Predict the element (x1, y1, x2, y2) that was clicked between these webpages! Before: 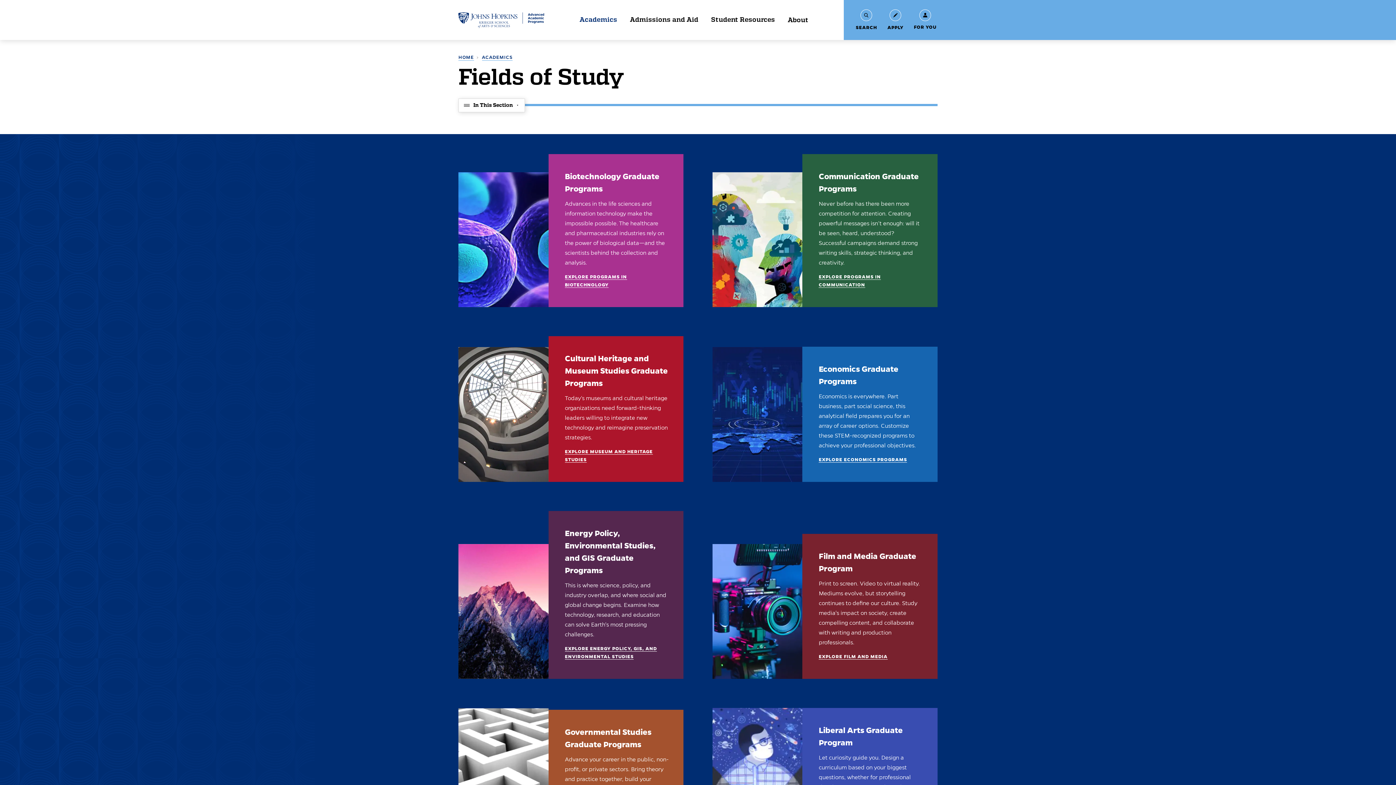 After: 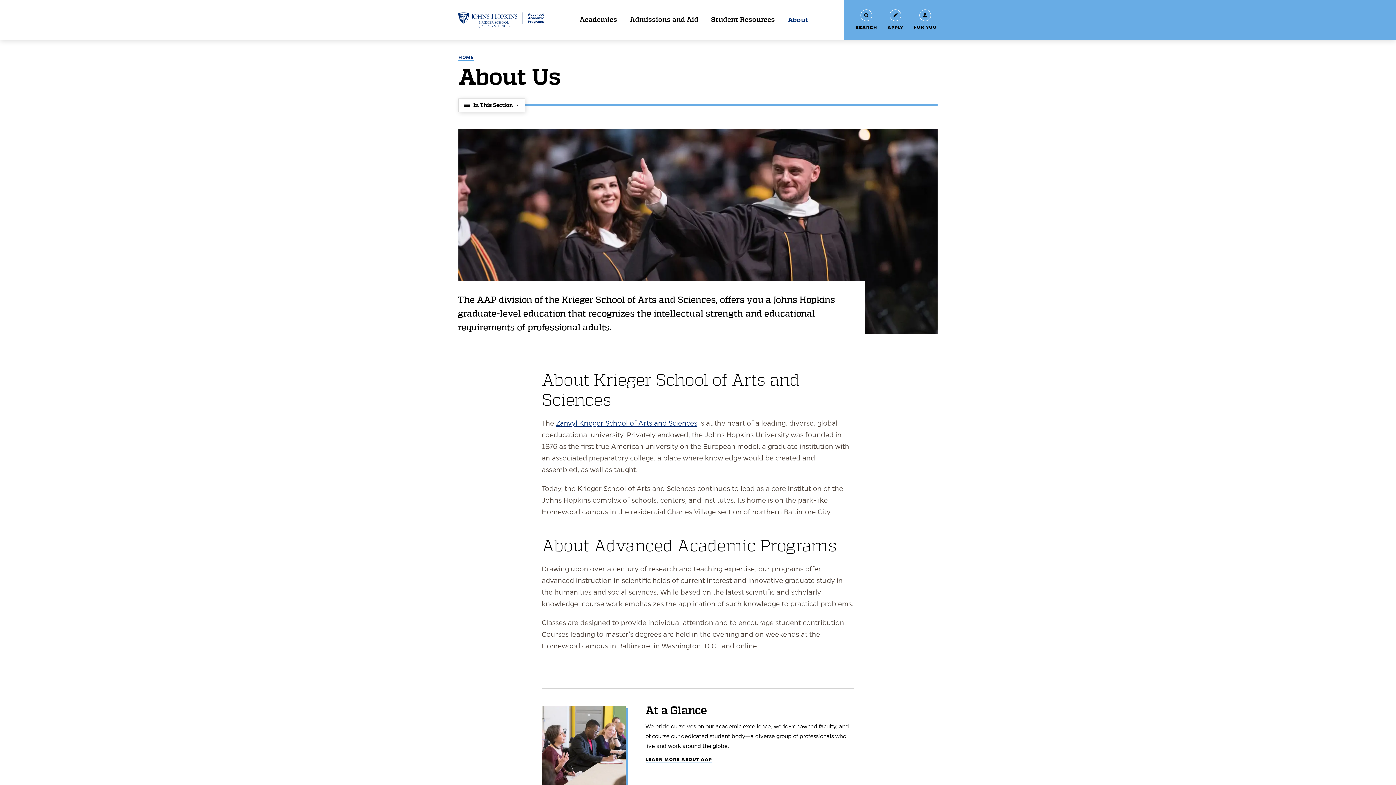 Action: label: About bbox: (787, 11, 808, 29)